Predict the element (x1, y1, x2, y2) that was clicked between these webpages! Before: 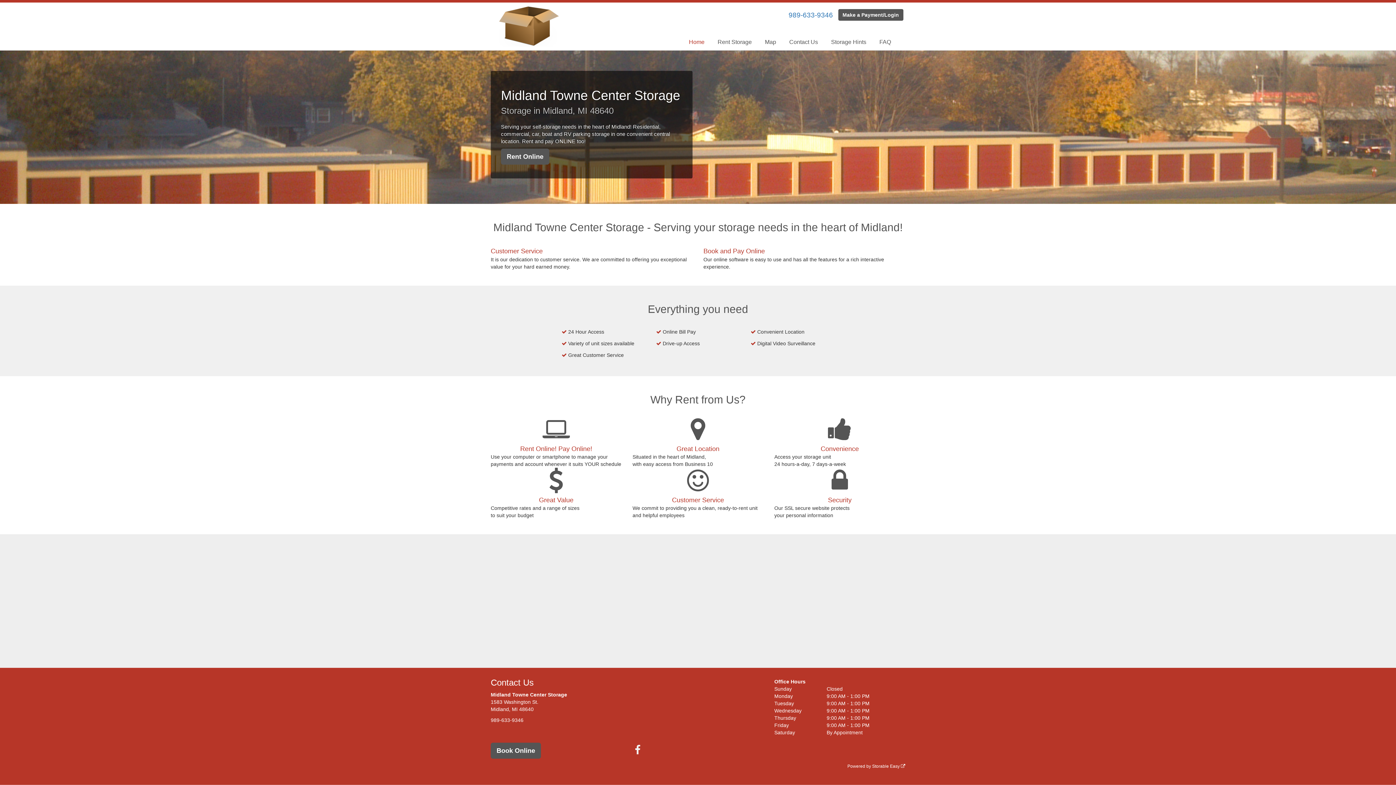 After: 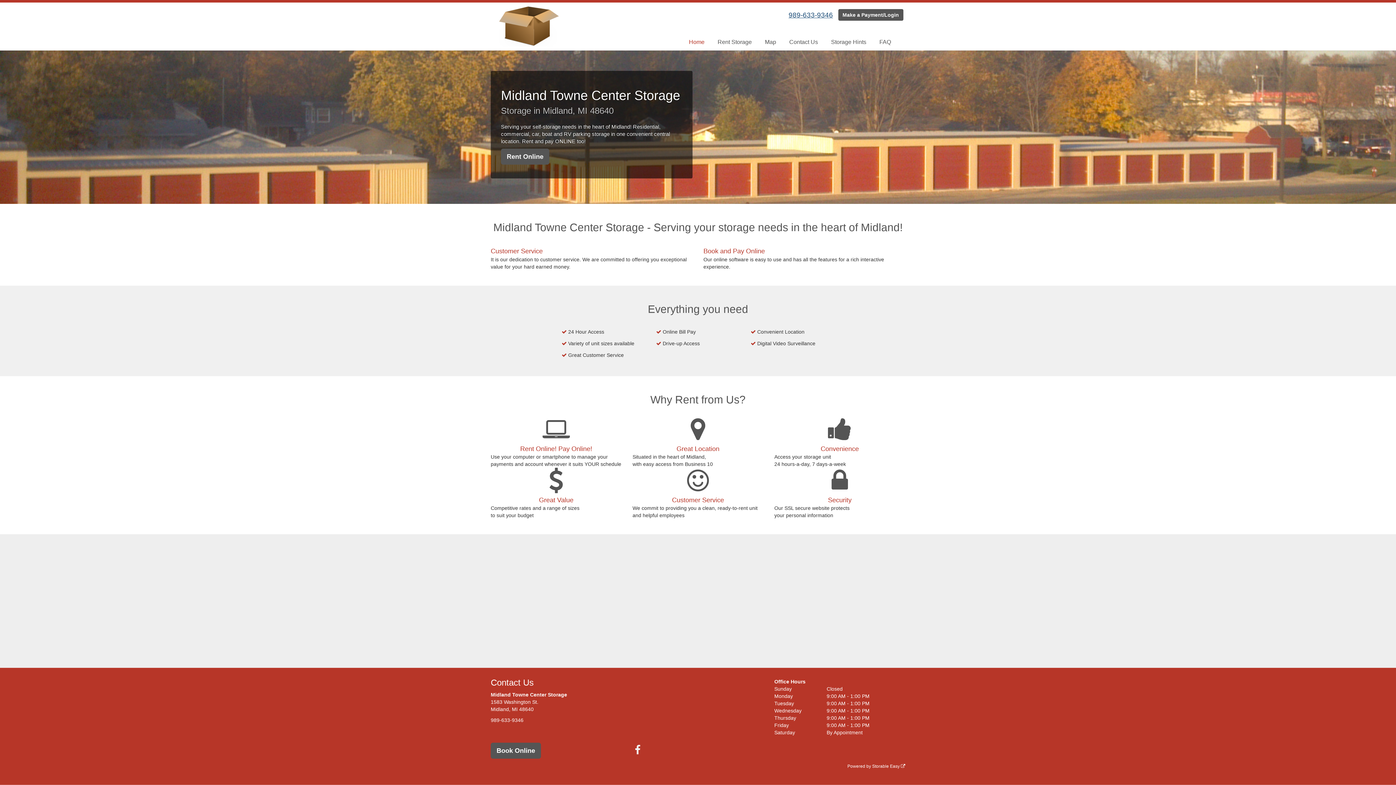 Action: bbox: (788, 10, 833, 19) label: 989-633-9346